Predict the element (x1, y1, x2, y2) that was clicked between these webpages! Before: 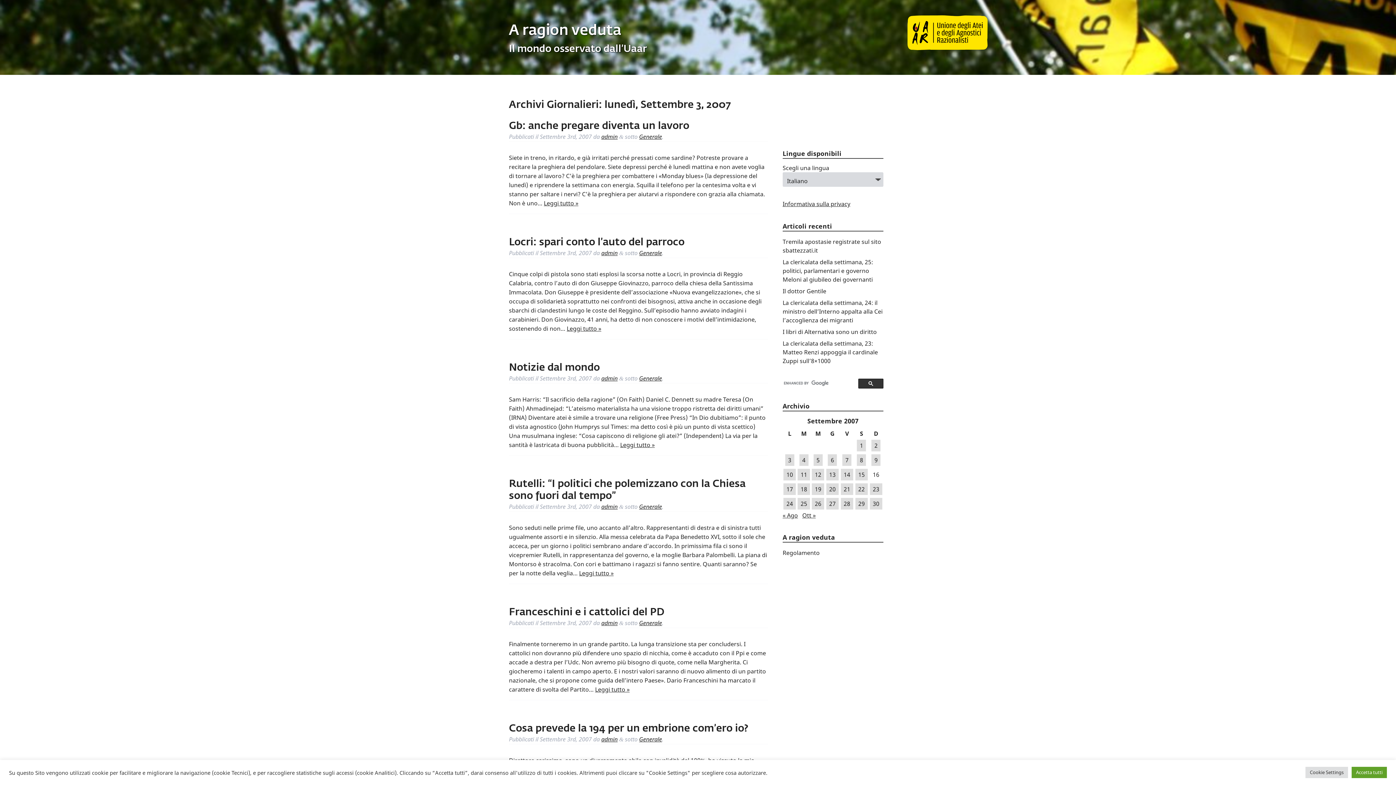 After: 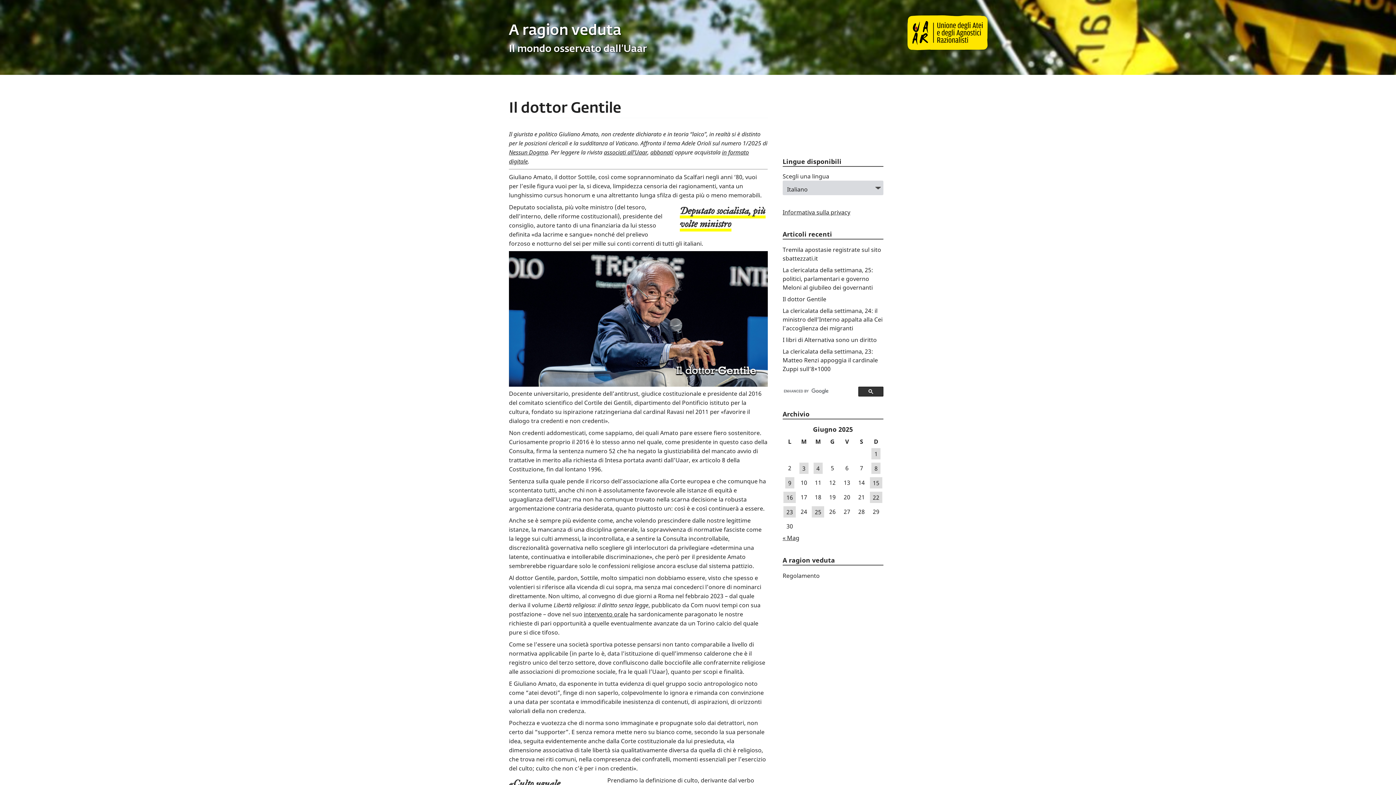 Action: label: Il dottor Gentile bbox: (782, 287, 826, 295)